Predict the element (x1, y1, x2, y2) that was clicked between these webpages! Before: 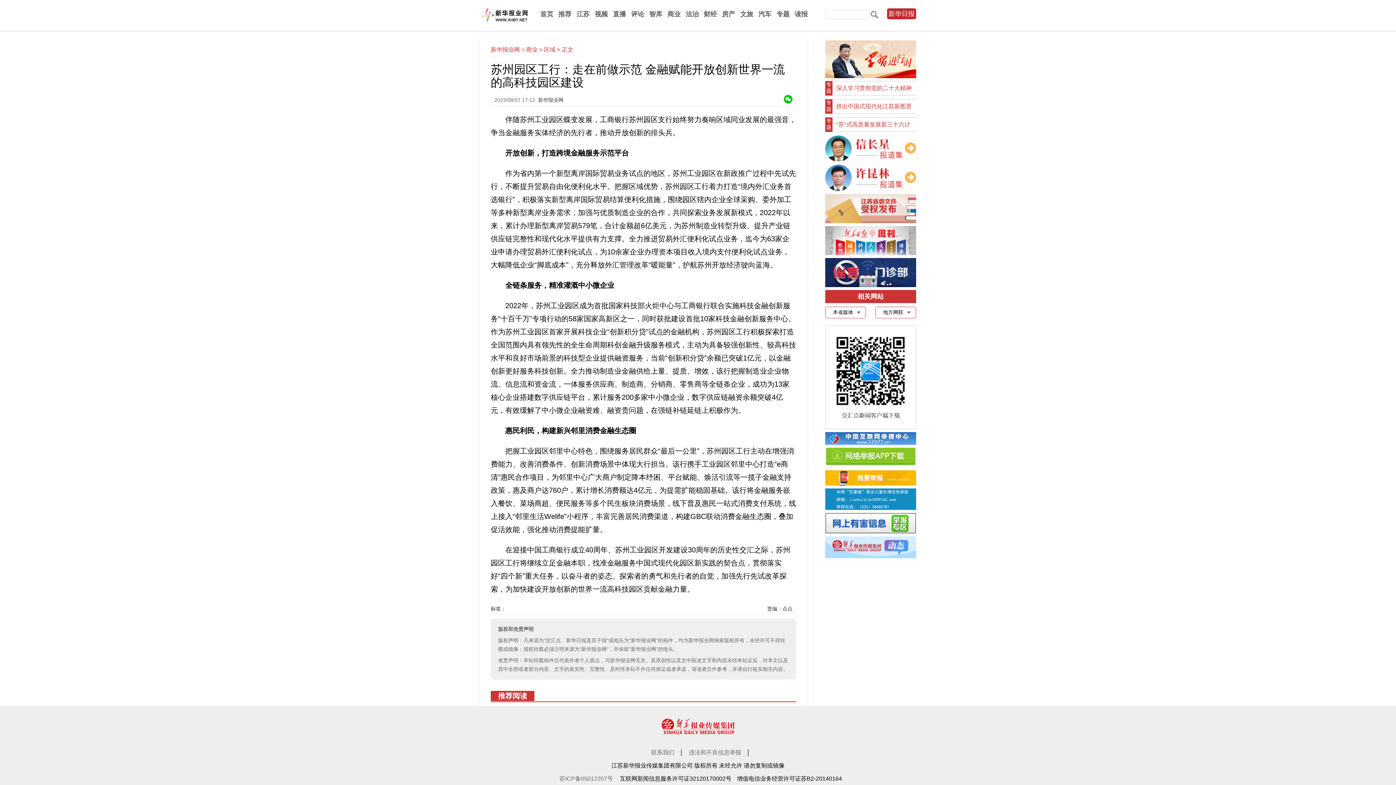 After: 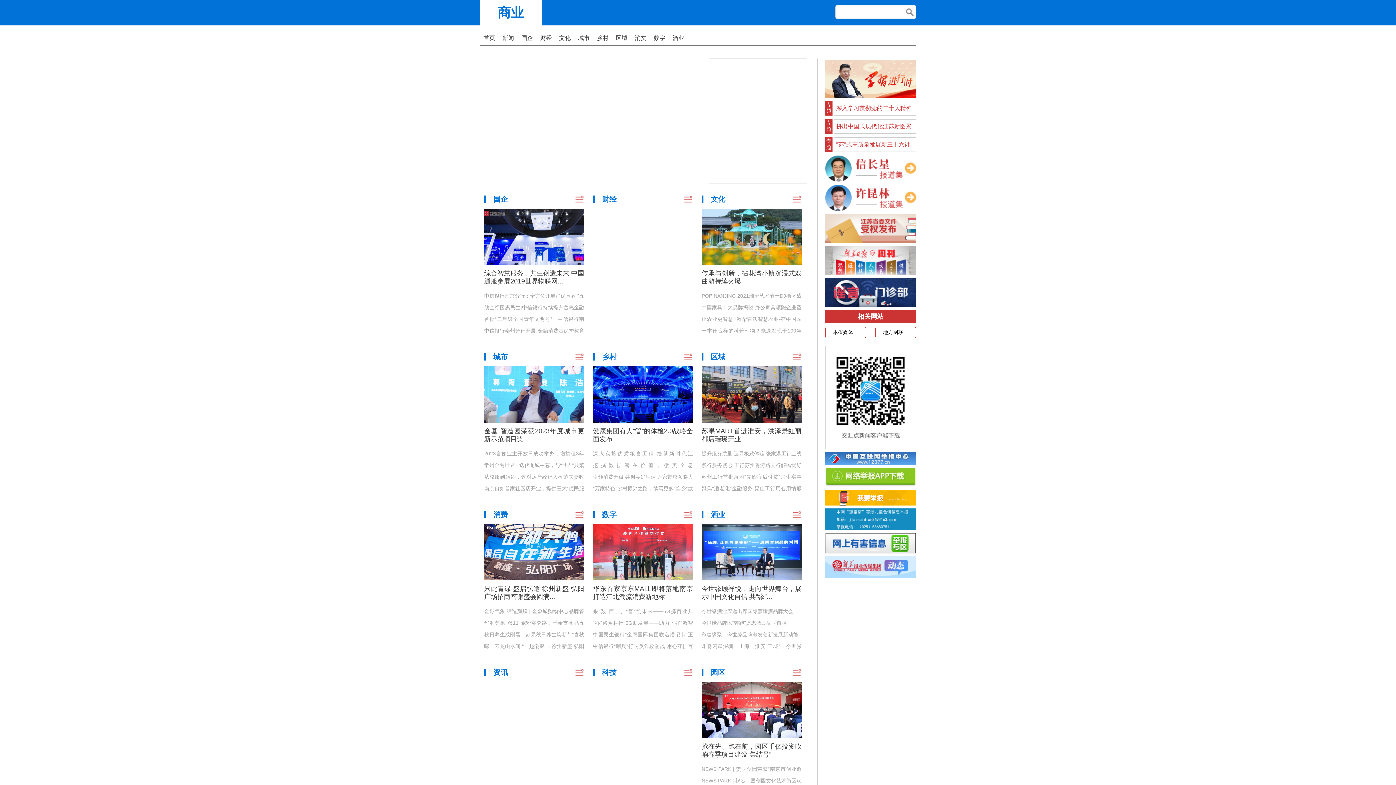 Action: label: 商业 bbox: (526, 46, 537, 52)